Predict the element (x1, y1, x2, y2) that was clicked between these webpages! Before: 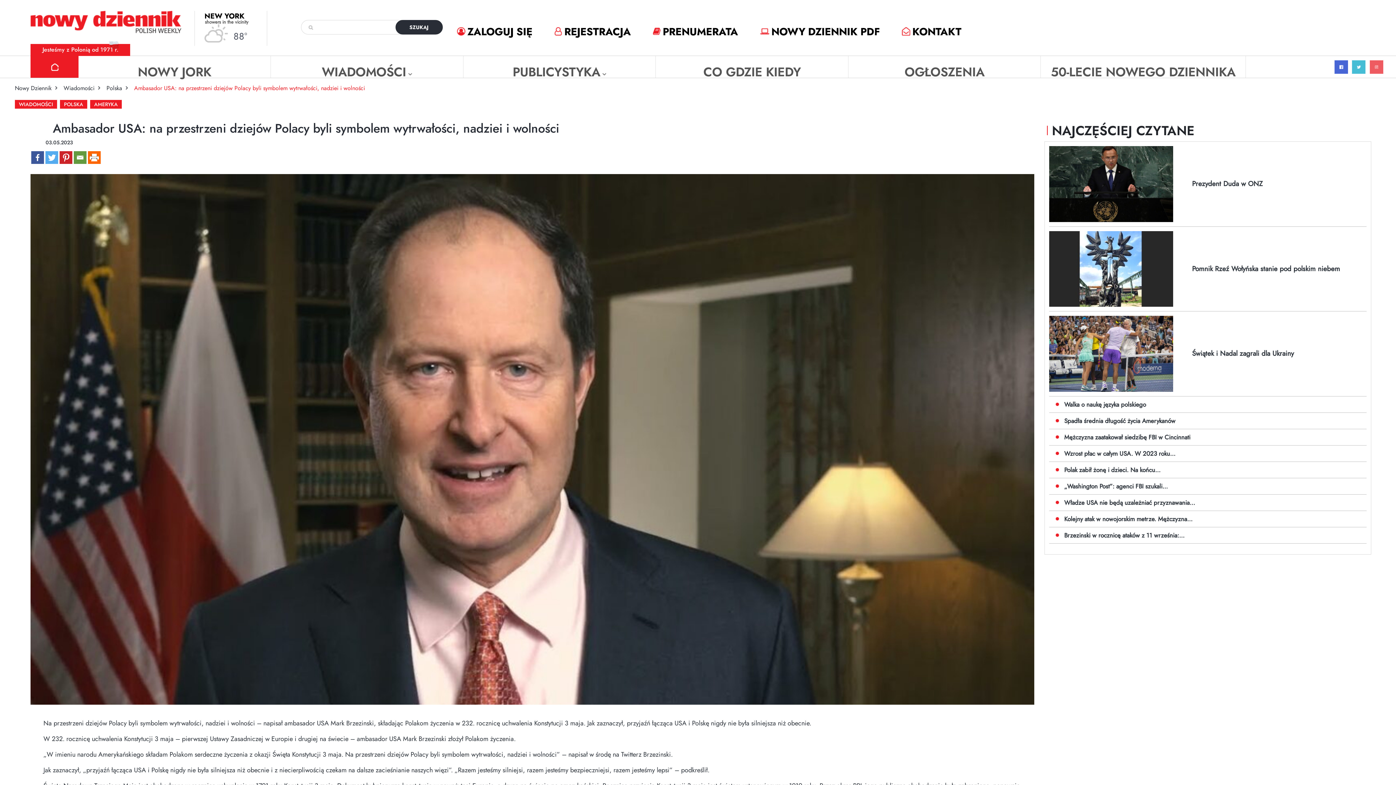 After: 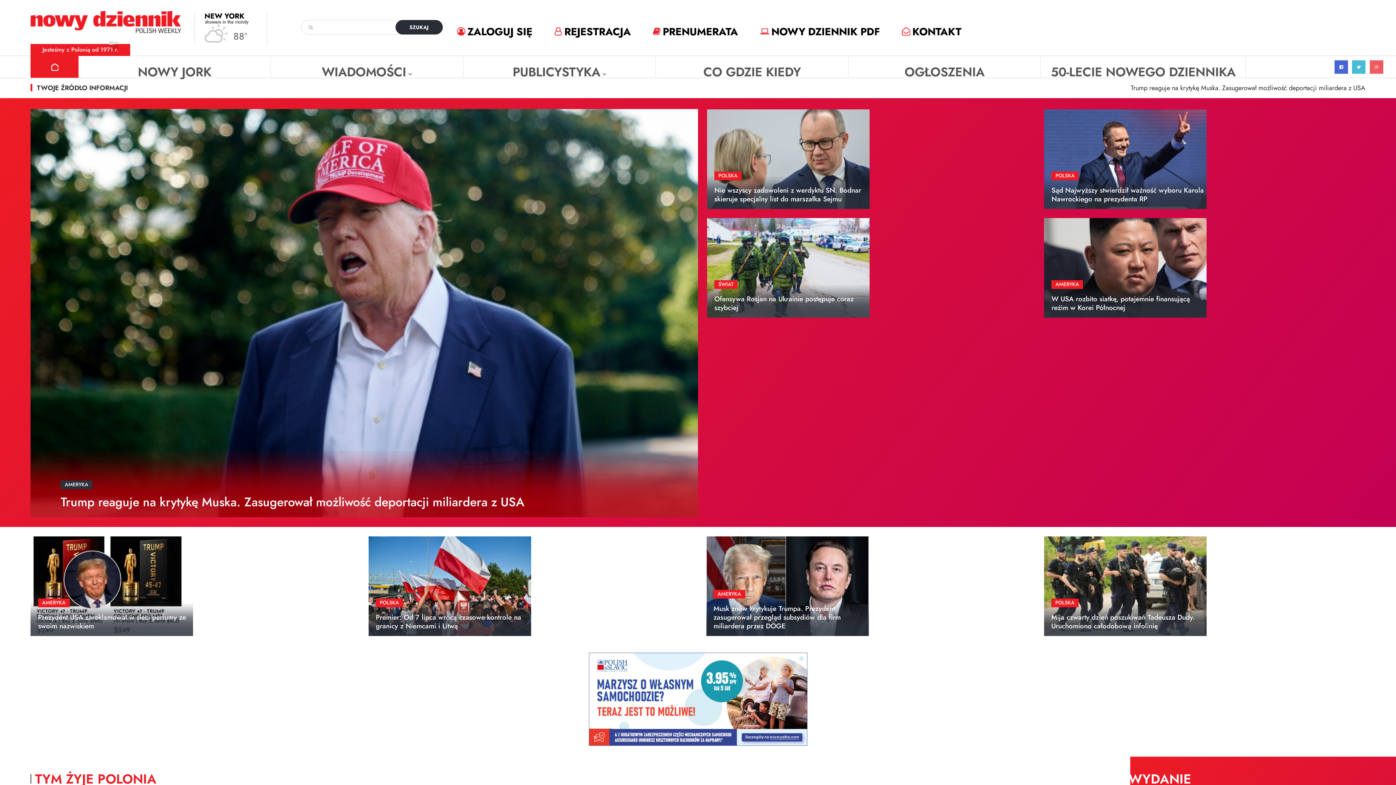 Action: bbox: (14, 84, 51, 92) label: Nowy Dziennik